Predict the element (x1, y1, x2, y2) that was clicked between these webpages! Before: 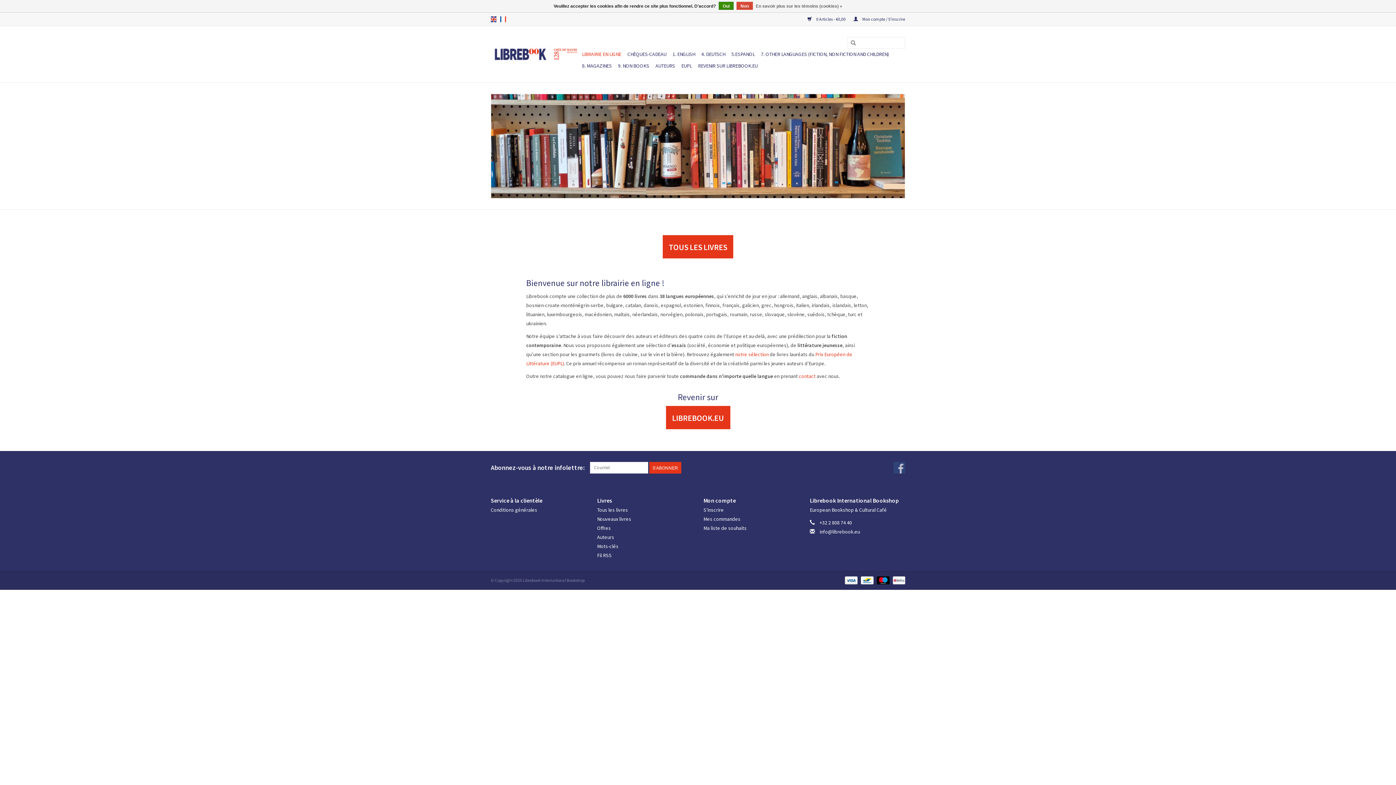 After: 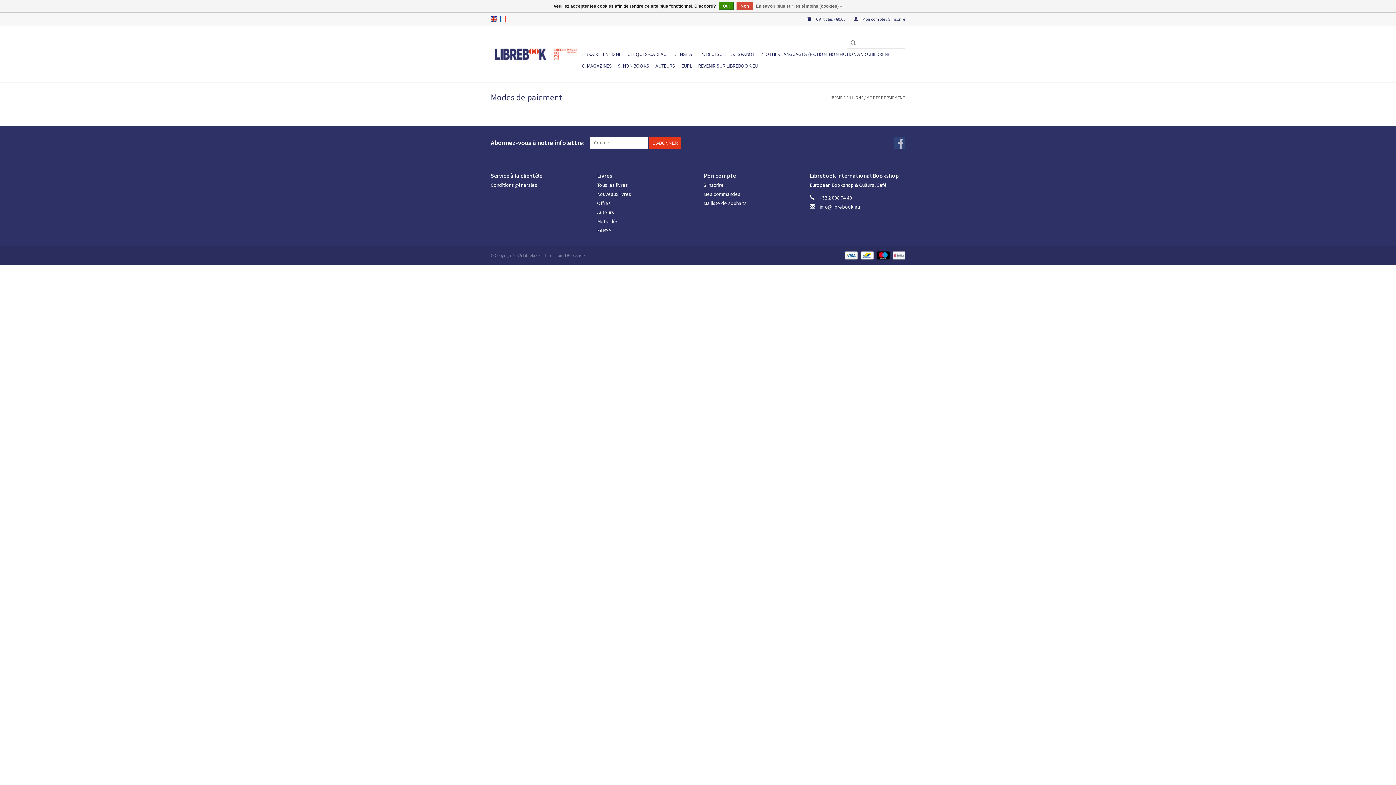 Action: bbox: (842, 577, 858, 582) label:  